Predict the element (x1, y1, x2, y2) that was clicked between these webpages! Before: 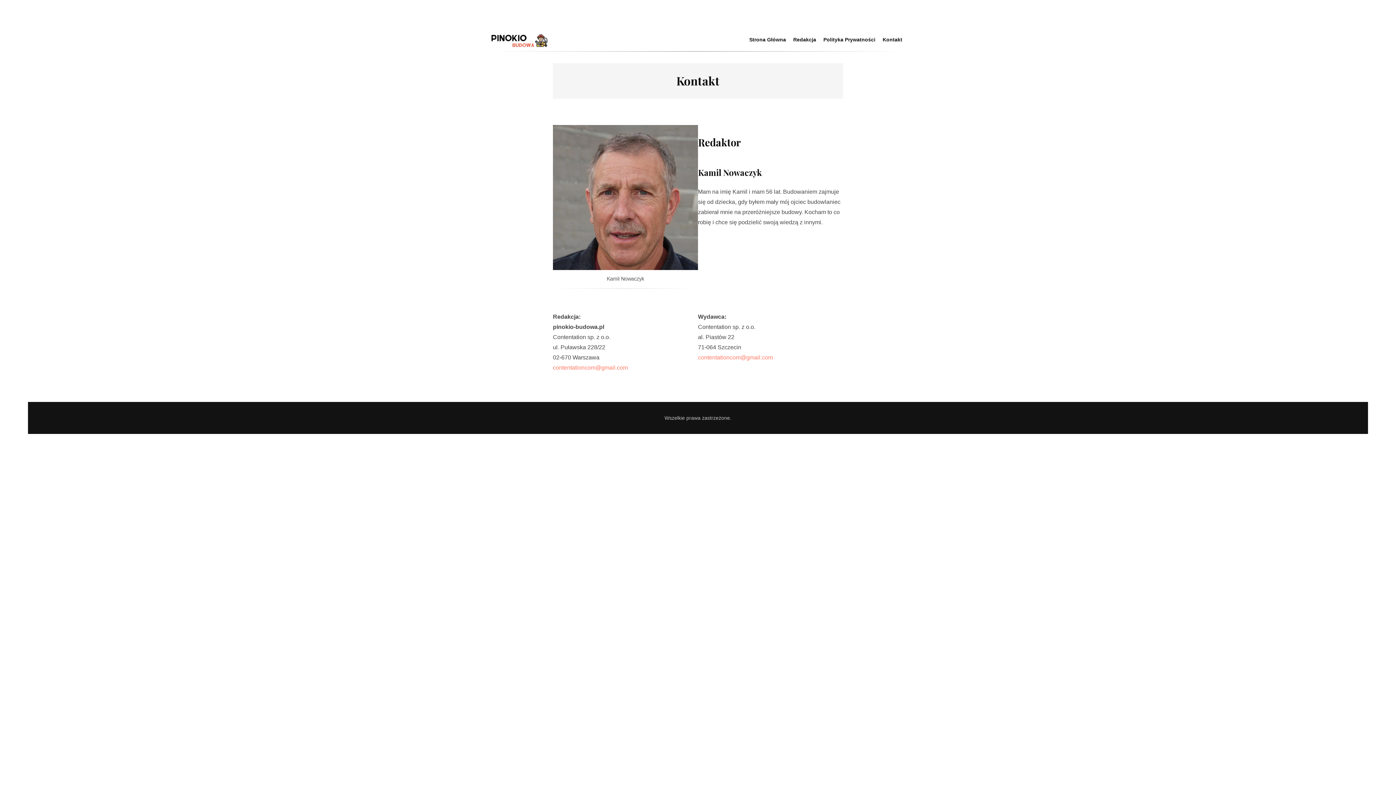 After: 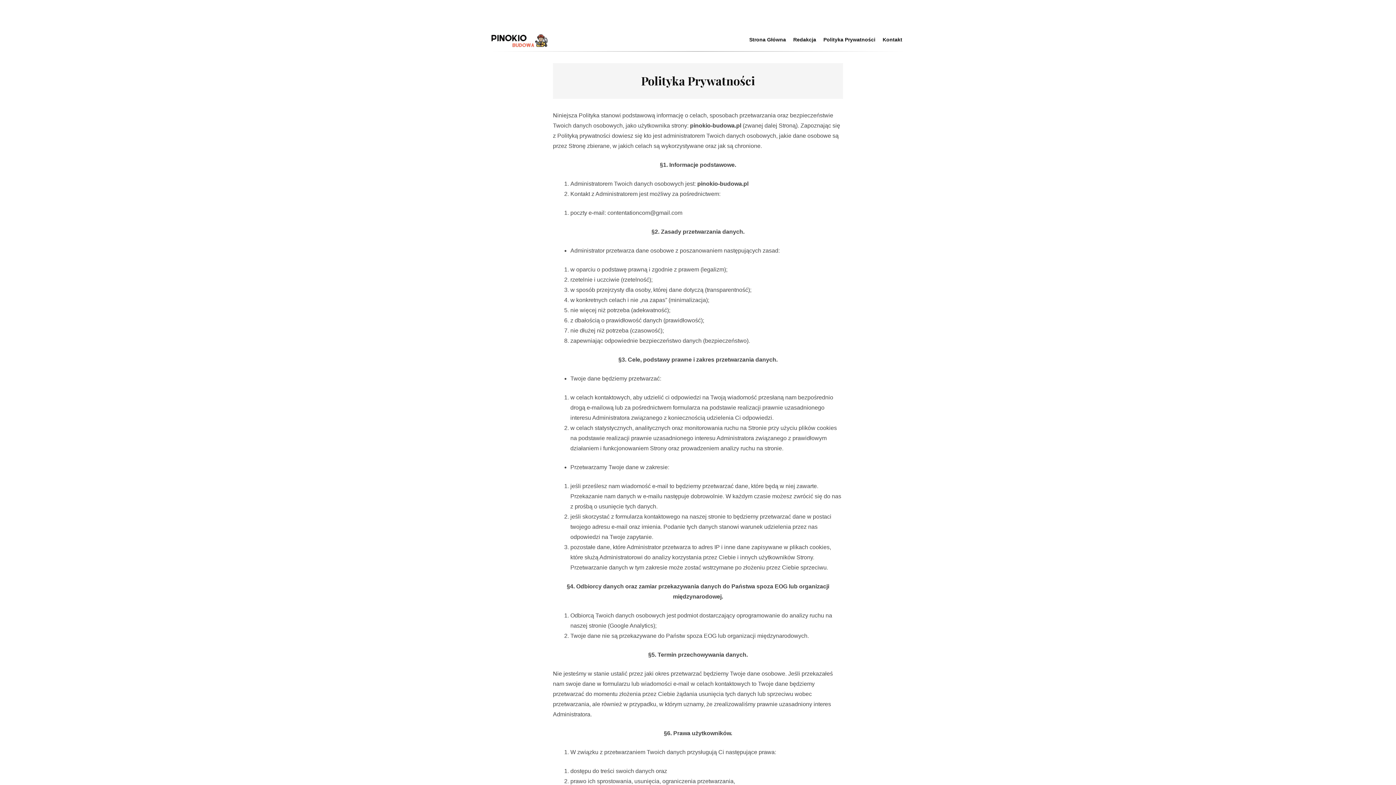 Action: bbox: (820, 27, 878, 51) label: Polityka Prywatności